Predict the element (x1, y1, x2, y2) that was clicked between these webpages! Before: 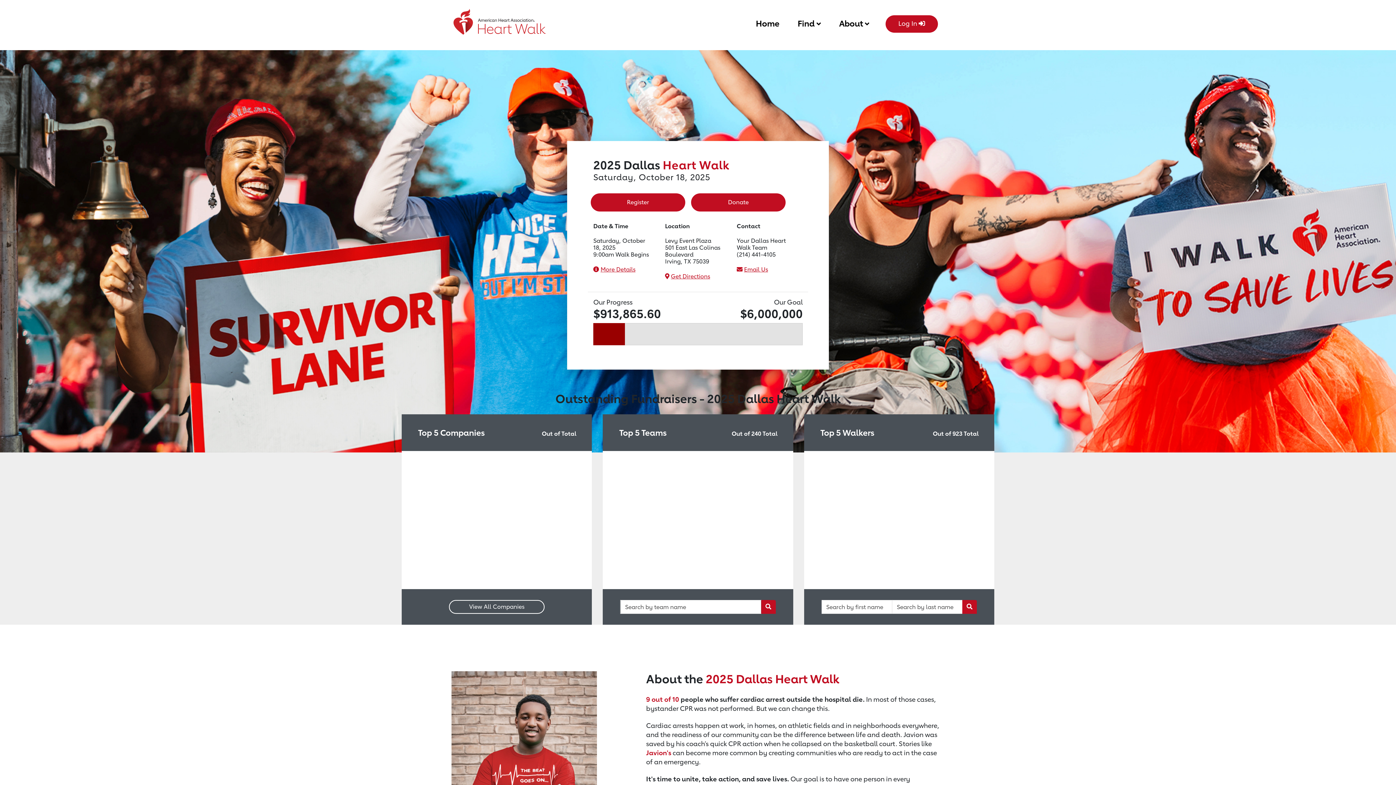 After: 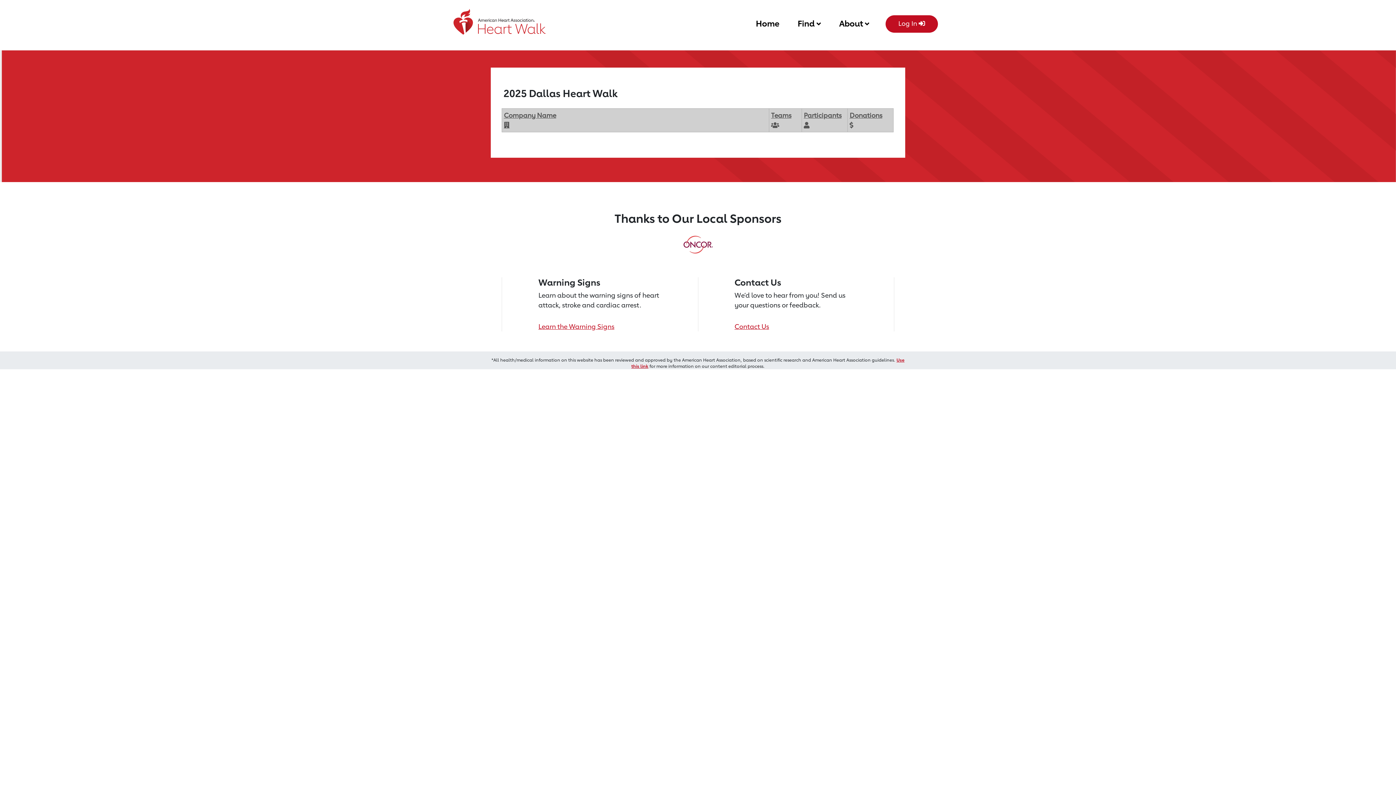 Action: label: View All Companies bbox: (449, 600, 544, 614)